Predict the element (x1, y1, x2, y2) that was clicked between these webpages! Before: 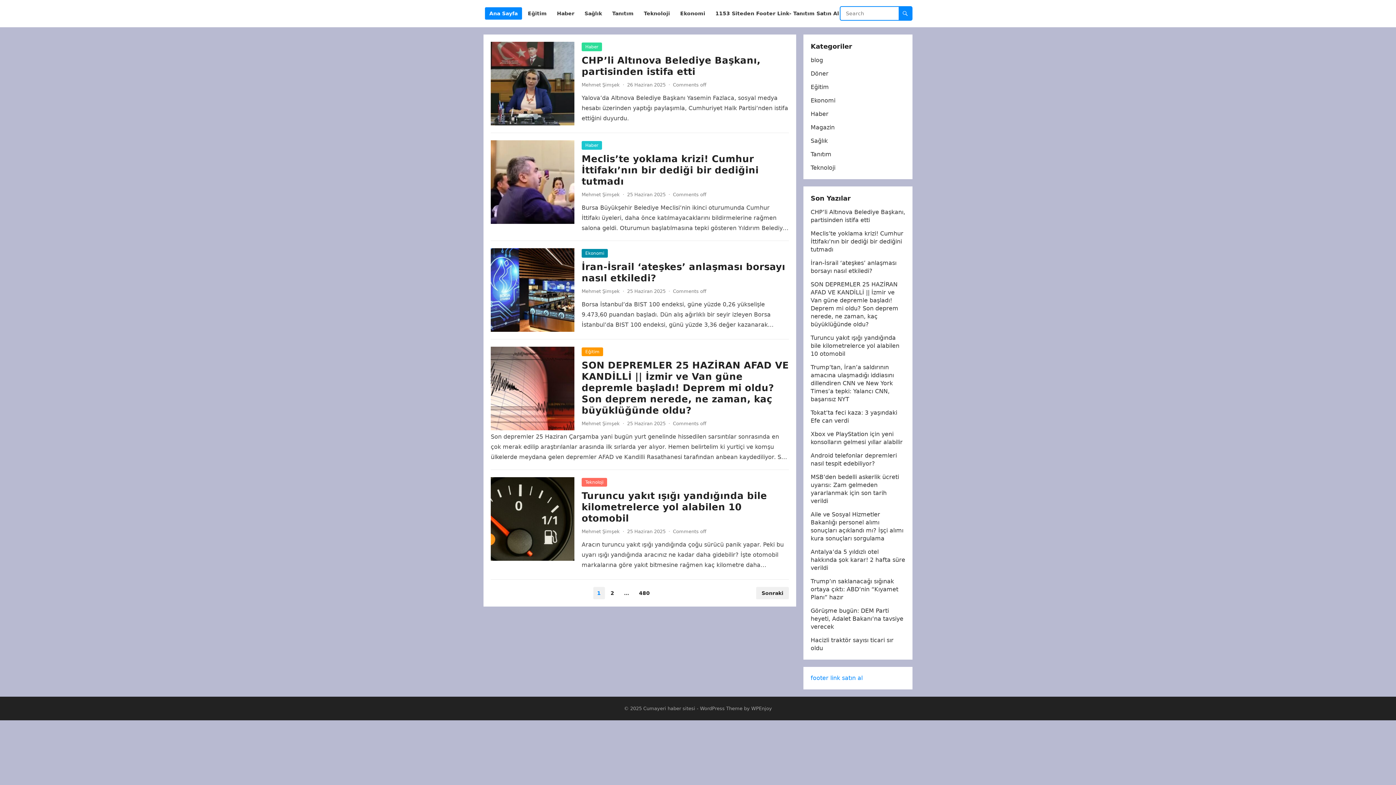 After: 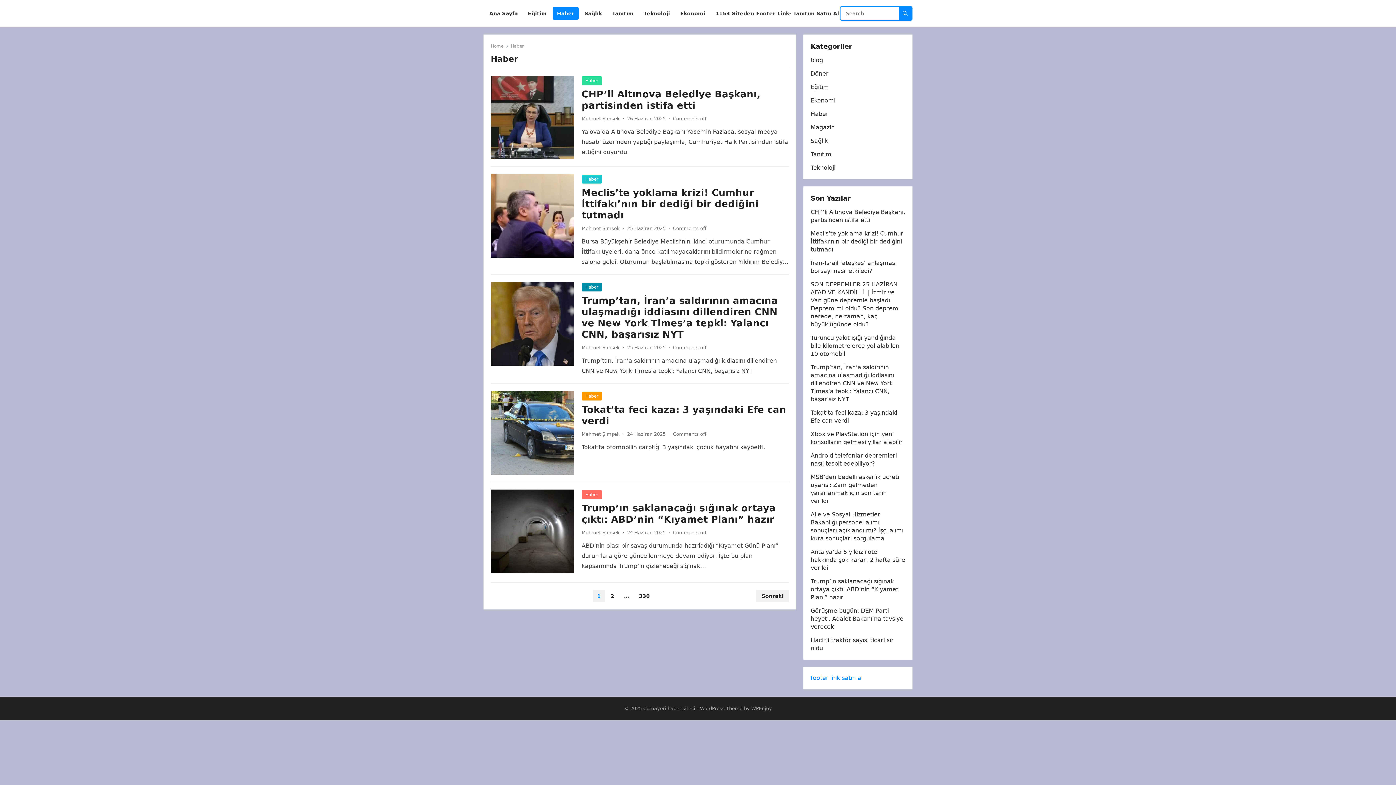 Action: bbox: (552, 0, 578, 27) label: Haber